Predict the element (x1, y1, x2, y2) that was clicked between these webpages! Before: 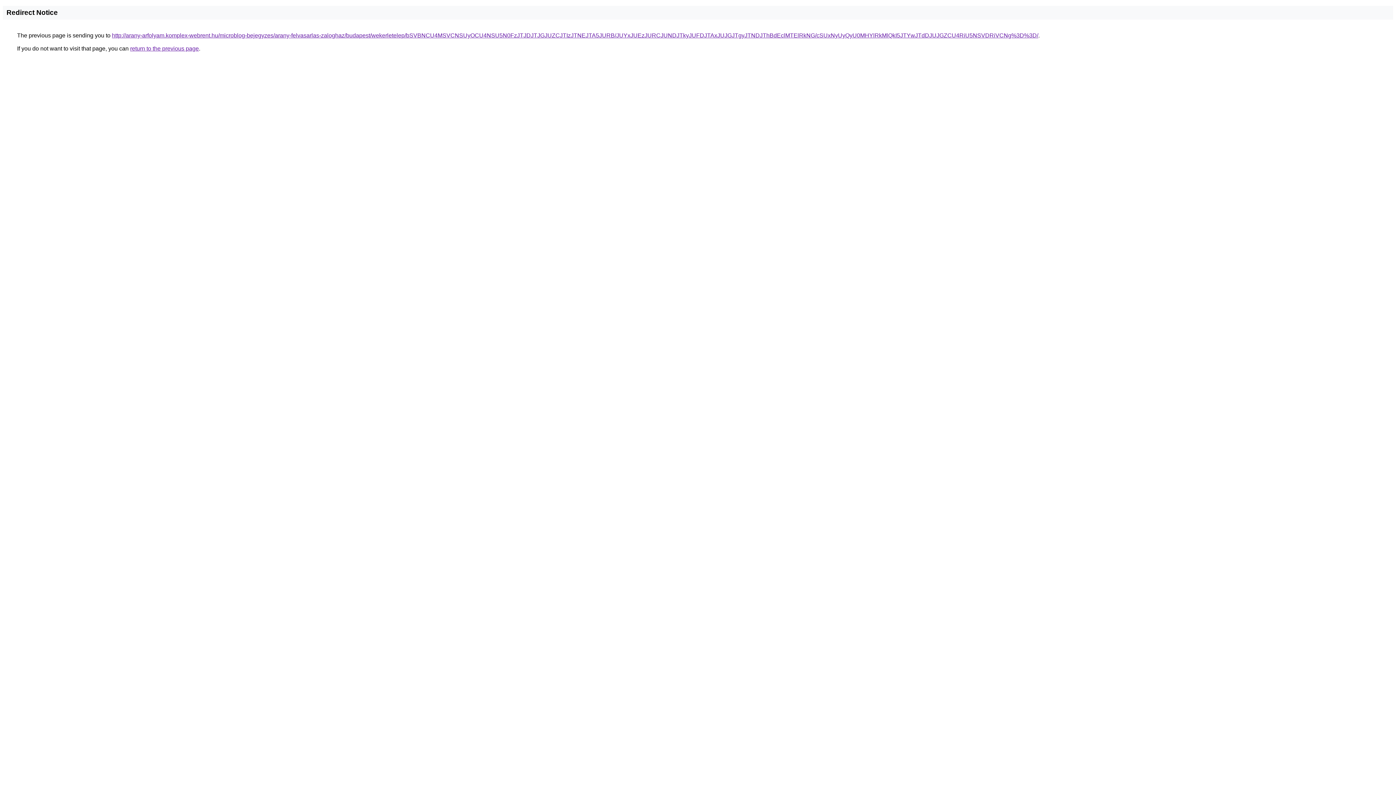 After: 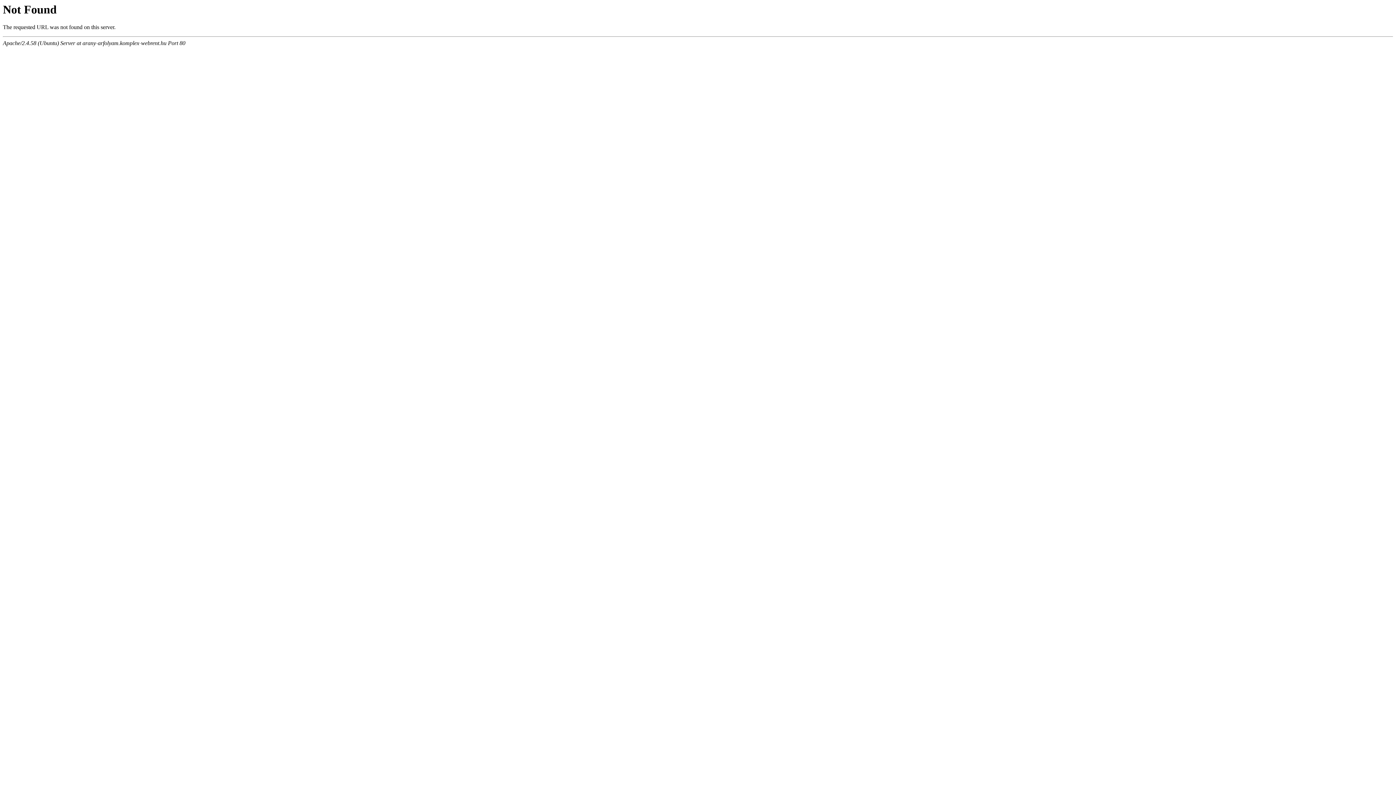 Action: bbox: (112, 32, 1038, 38) label: http://arany-arfolyam.komplex-webrent.hu/microblog-bejegyzes/arany-felvasarlas-zaloghaz/budapest/wekerletelep/bSVBNCU4MSVCNSUyOCU4NSU5N0FzJTJDJTJGJUZCJTIzJTNEJTA5JURB/JUYxJUEzJURCJUNDJTkyJUFDJTAxJUJGJTgyJTNDJThBdEclMTElRkNG/cSUxNyUyQyU0MHYlRkMlQkI5JTYwJTdDJUJGZCU4RiU5NSVDRiVCNg%3D%3D/